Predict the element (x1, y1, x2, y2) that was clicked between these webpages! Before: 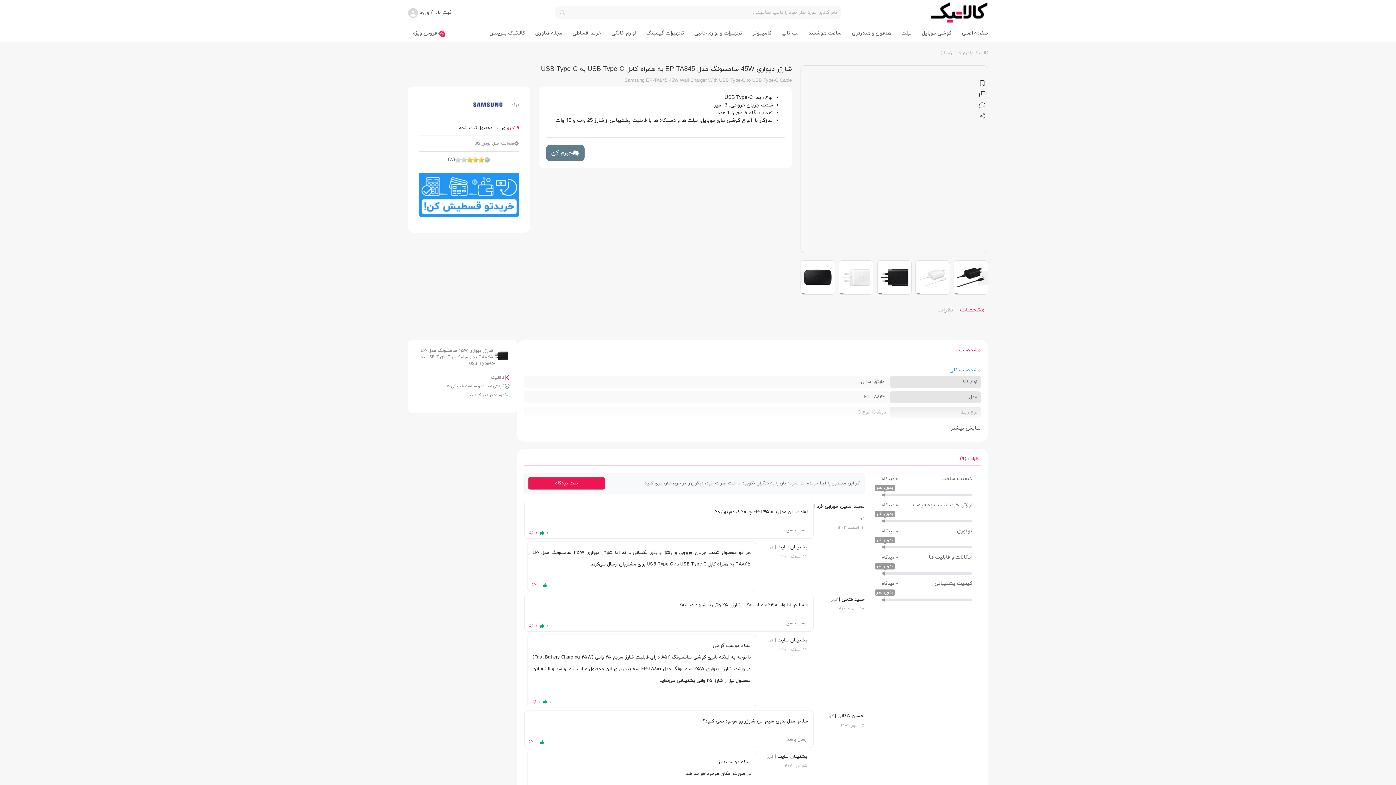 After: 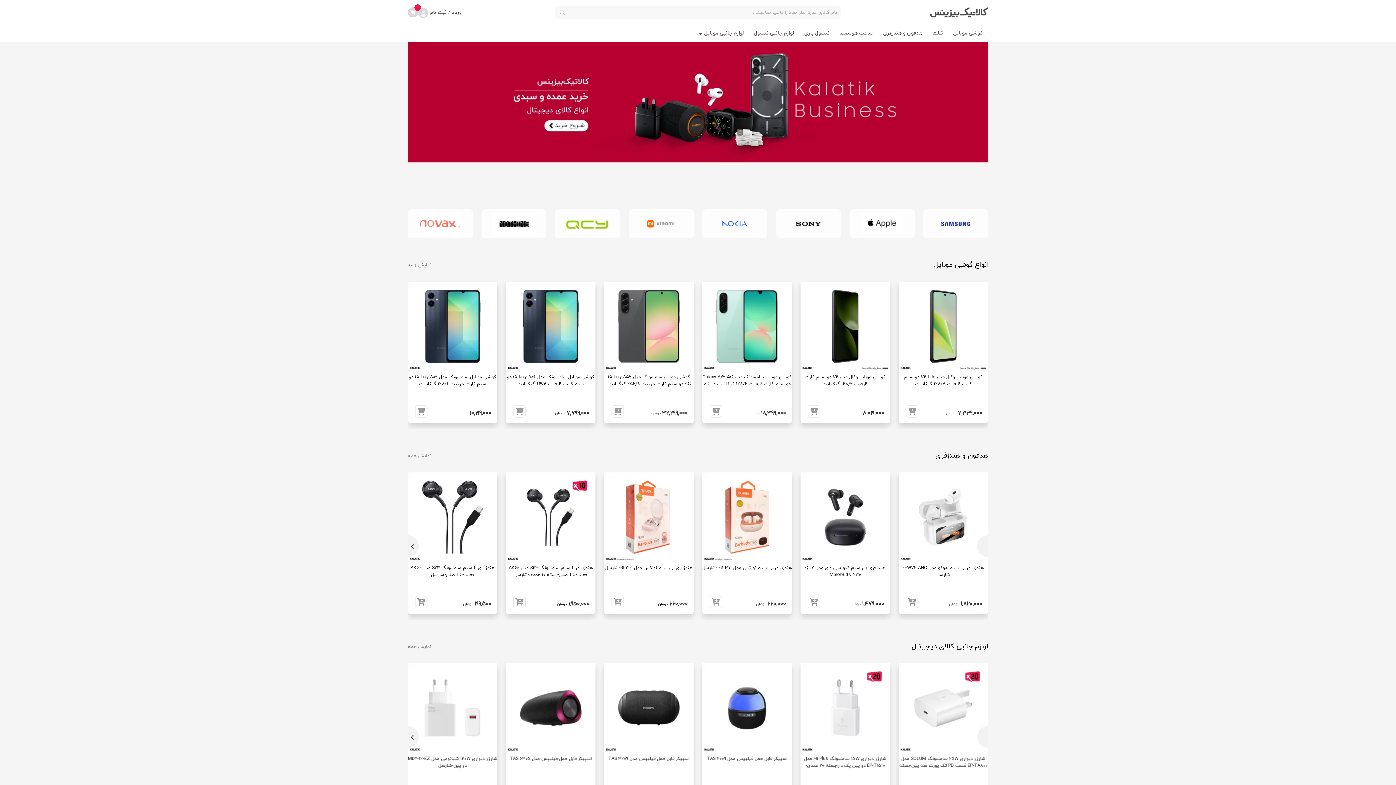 Action: bbox: (484, 24, 530, 41) label: کالاتیک بیزینس